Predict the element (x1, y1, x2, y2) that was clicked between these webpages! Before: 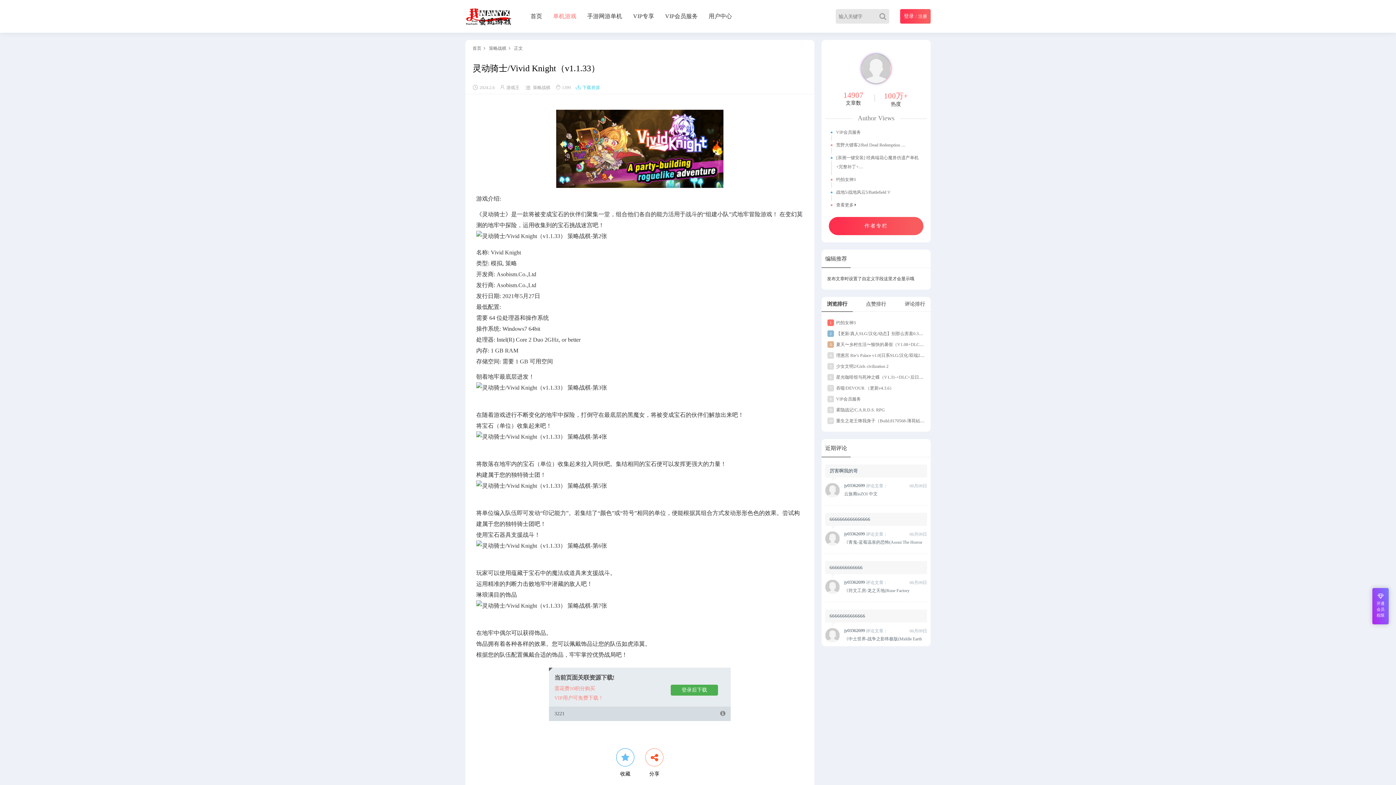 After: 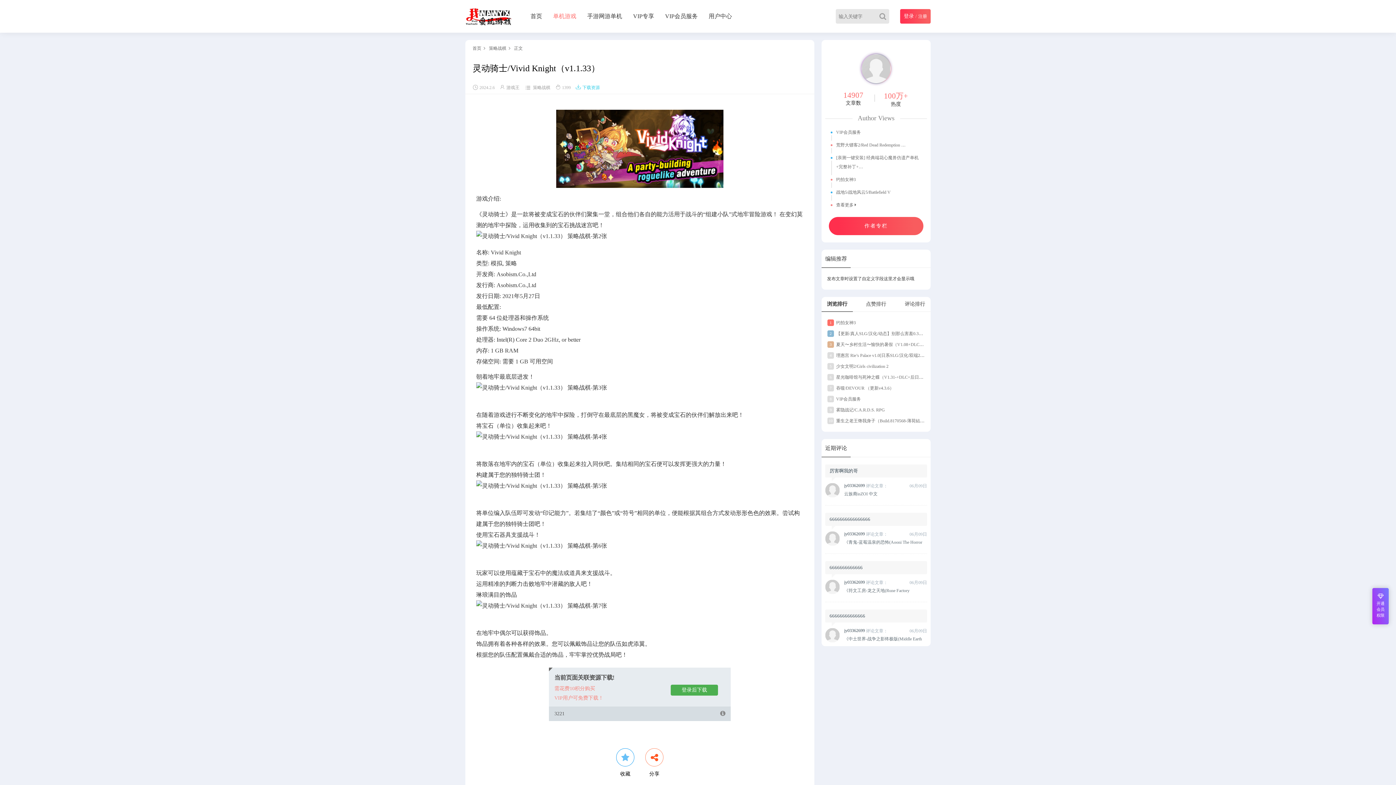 Action: label: 正文 bbox: (514, 45, 522, 50)